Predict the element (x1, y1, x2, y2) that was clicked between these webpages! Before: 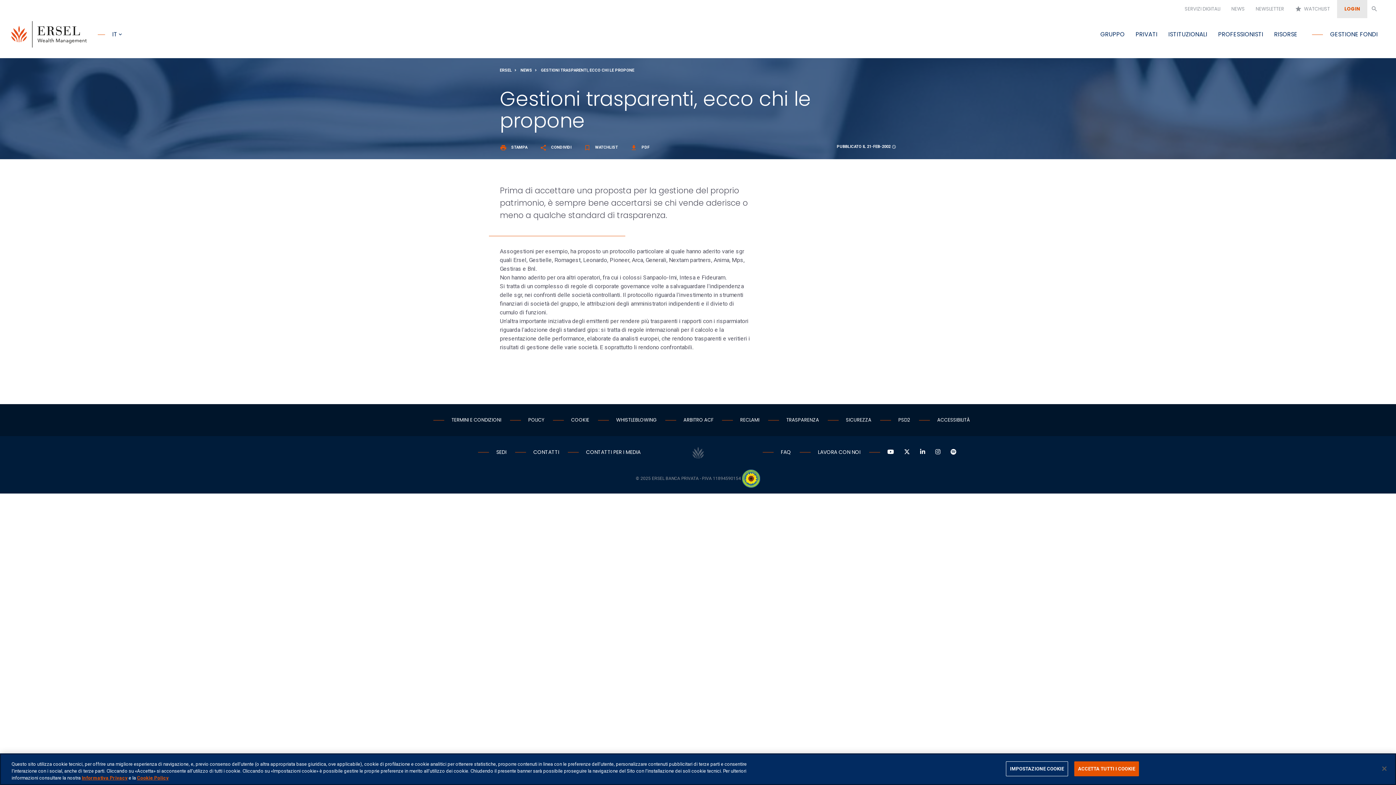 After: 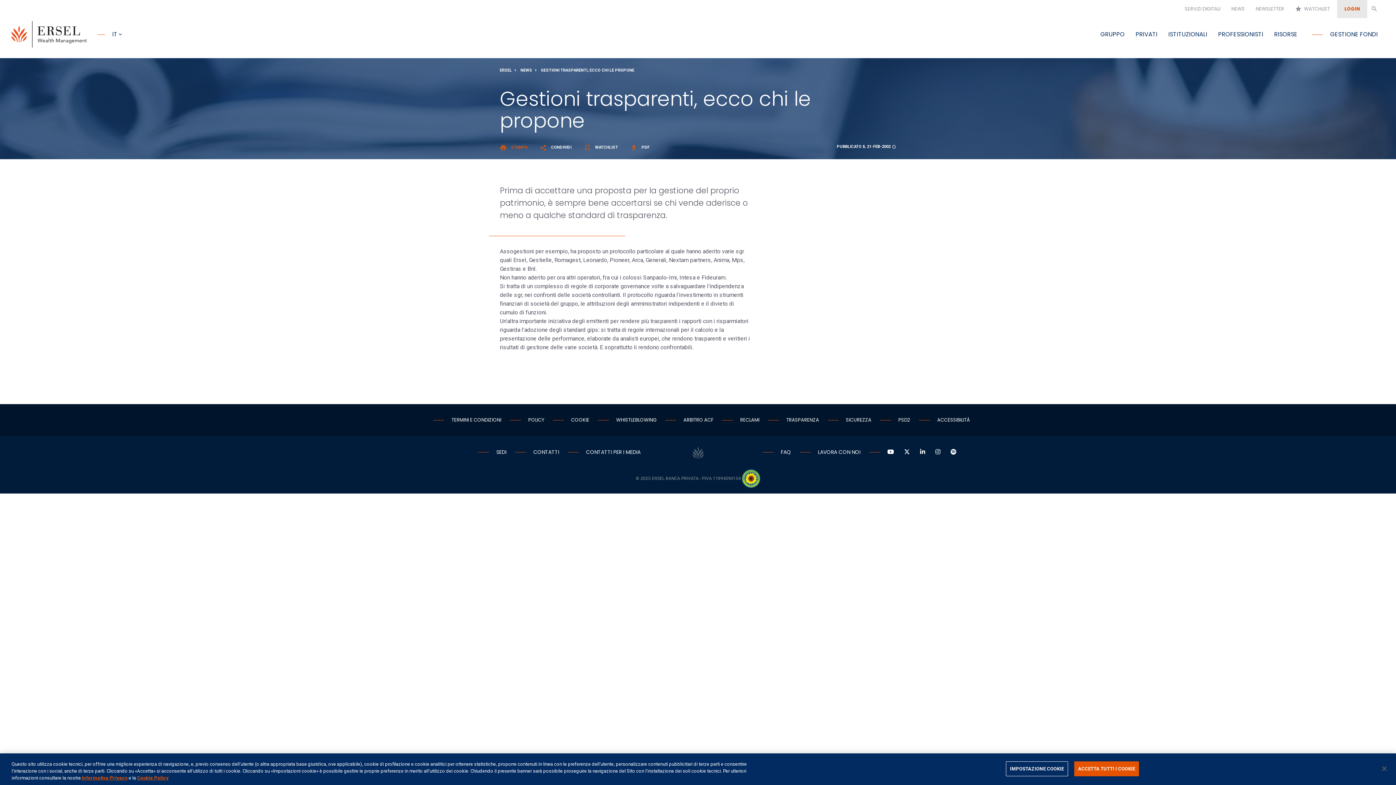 Action: bbox: (500, 145, 527, 149) label: print    STAMPA